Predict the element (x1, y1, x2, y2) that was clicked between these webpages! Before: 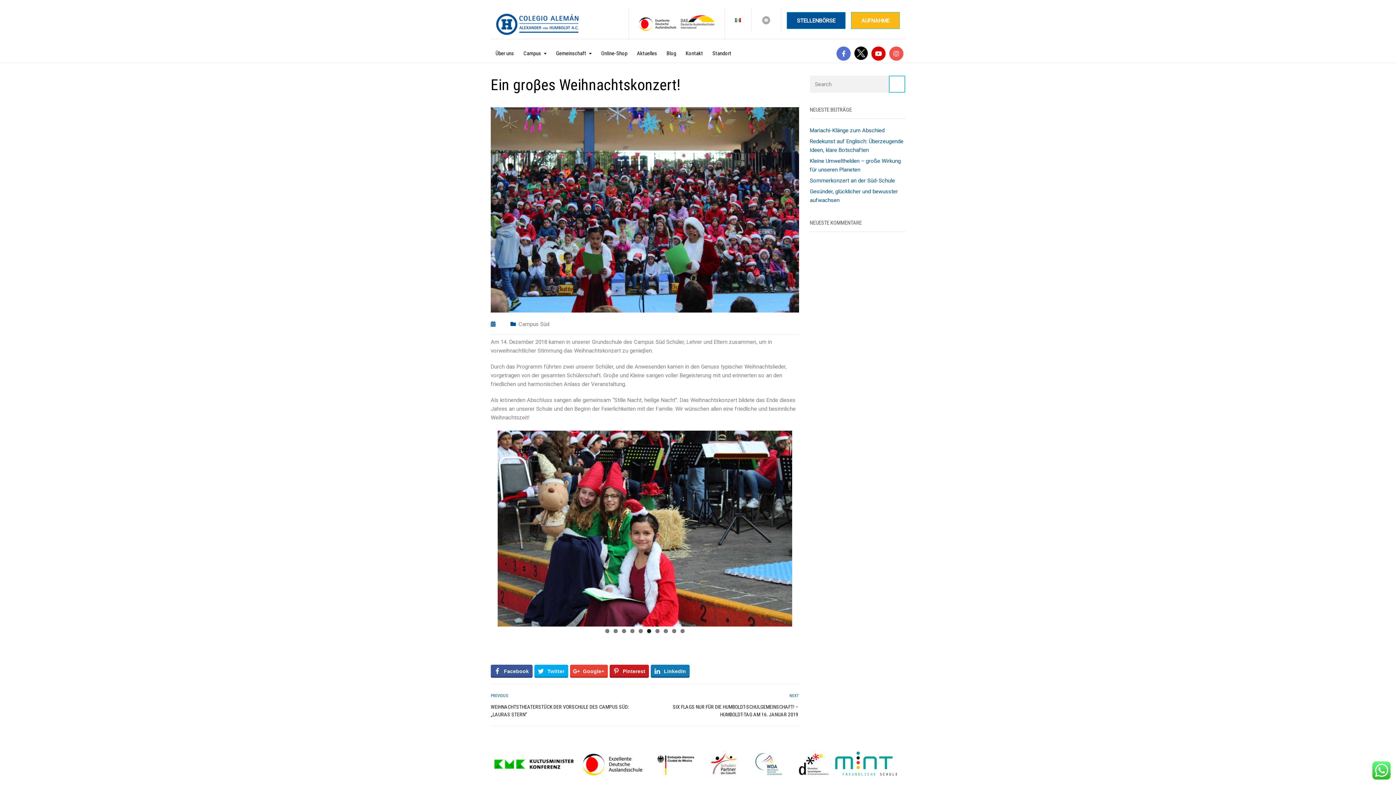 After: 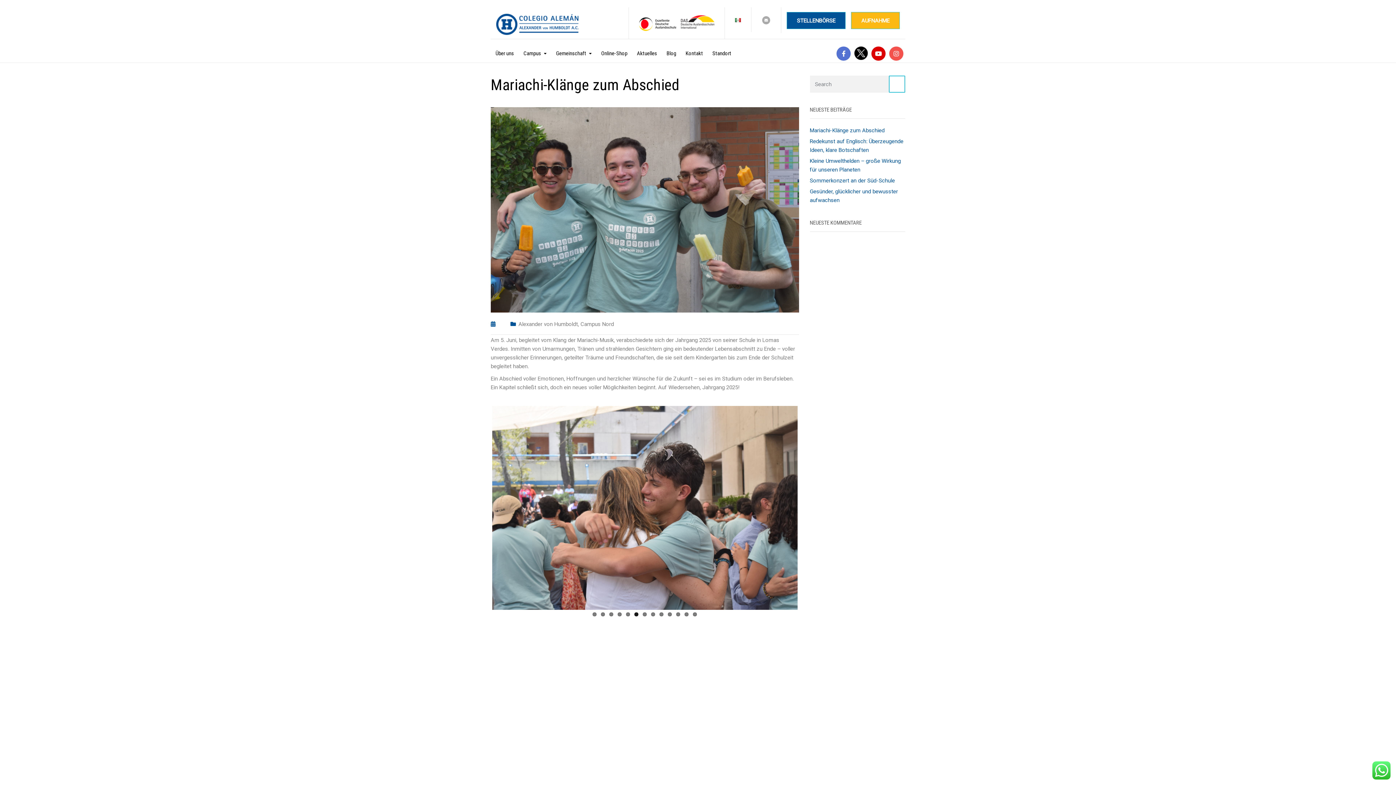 Action: bbox: (810, 127, 884, 133) label: Mariachi-Klänge zum Abschied